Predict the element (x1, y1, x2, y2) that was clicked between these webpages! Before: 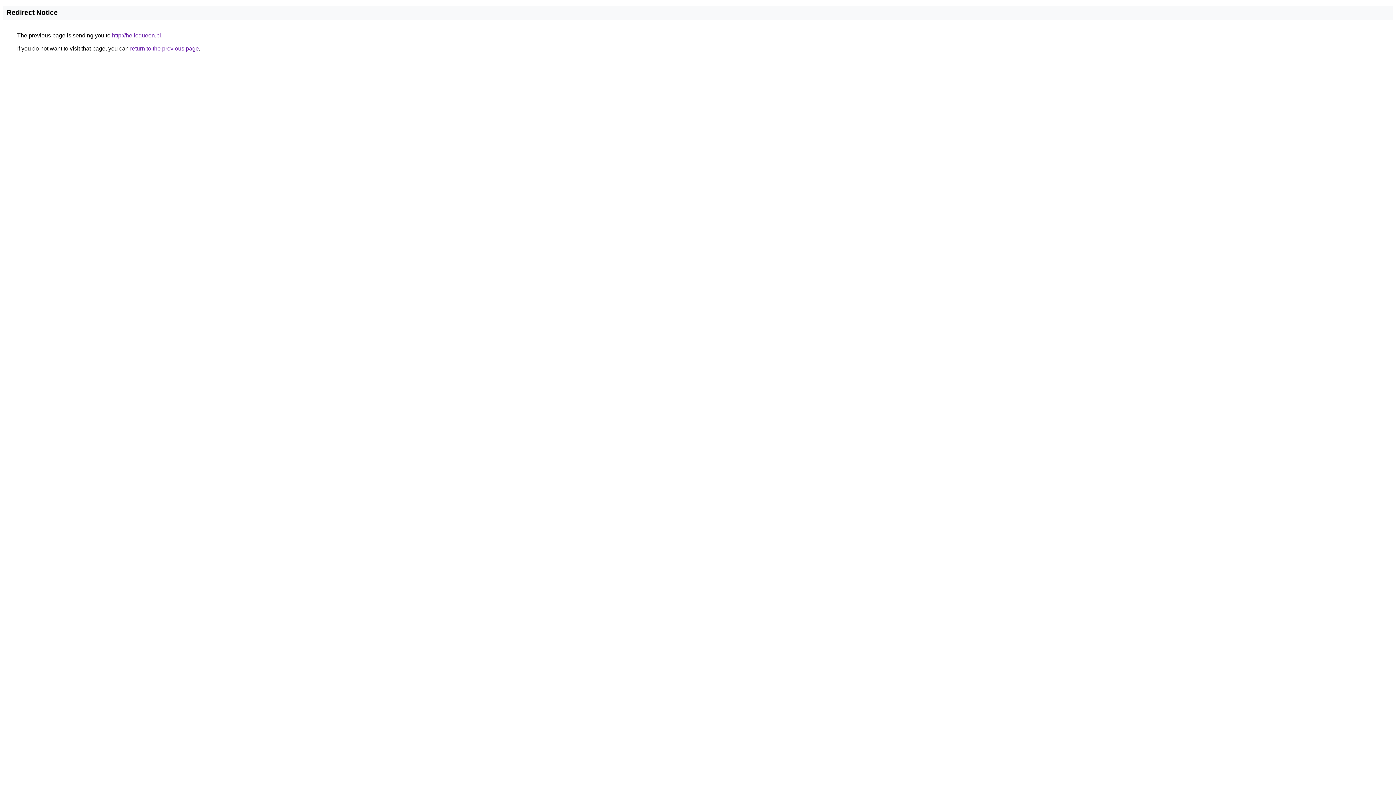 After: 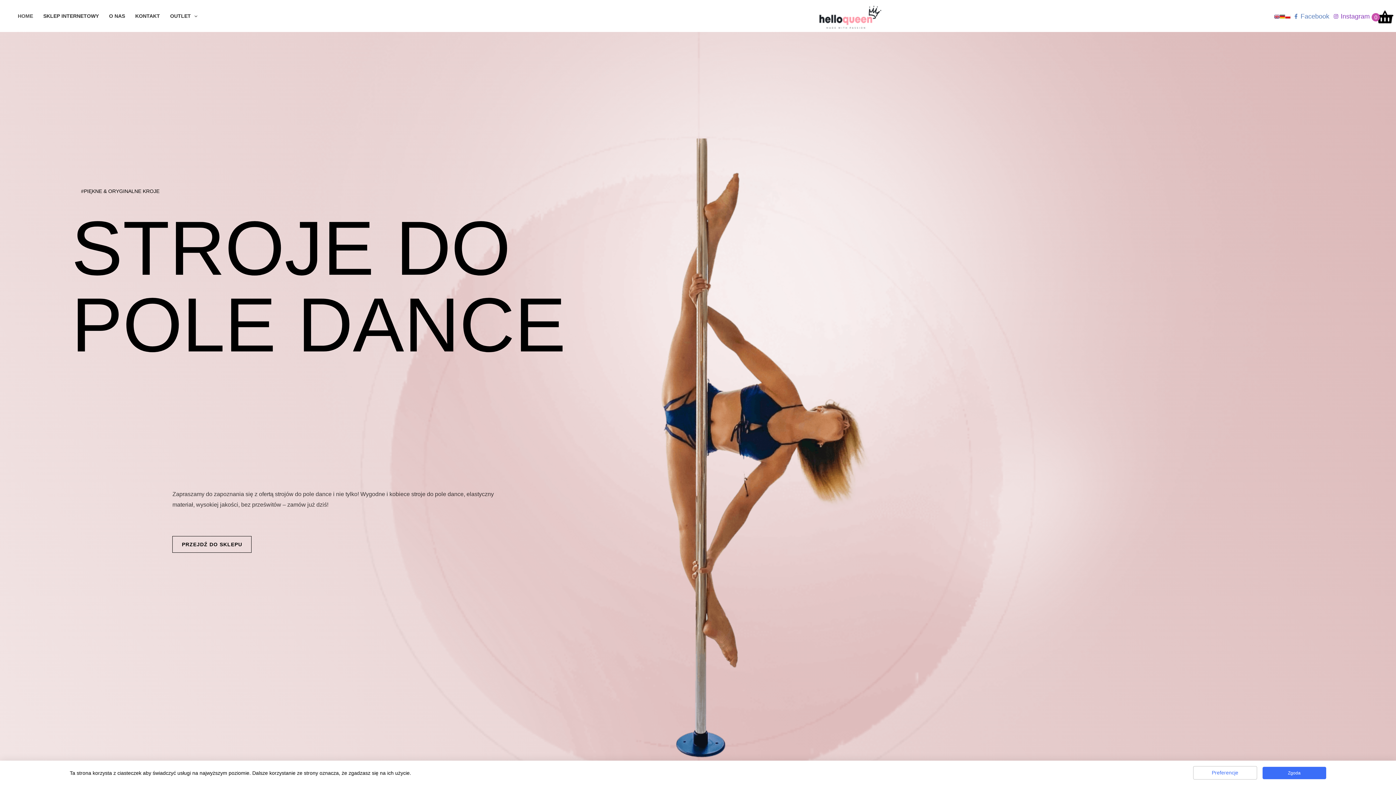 Action: label: http://helloqueen.pl bbox: (112, 32, 161, 38)